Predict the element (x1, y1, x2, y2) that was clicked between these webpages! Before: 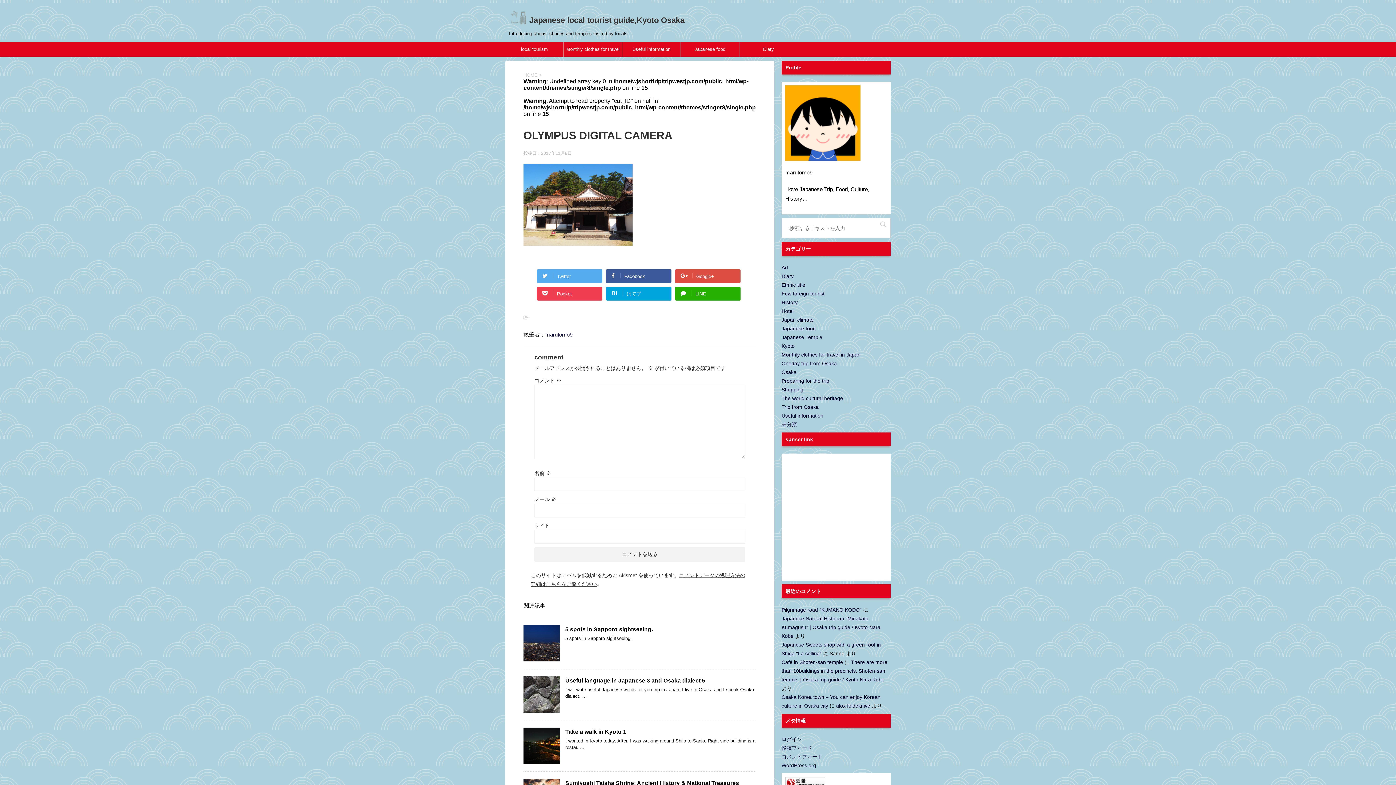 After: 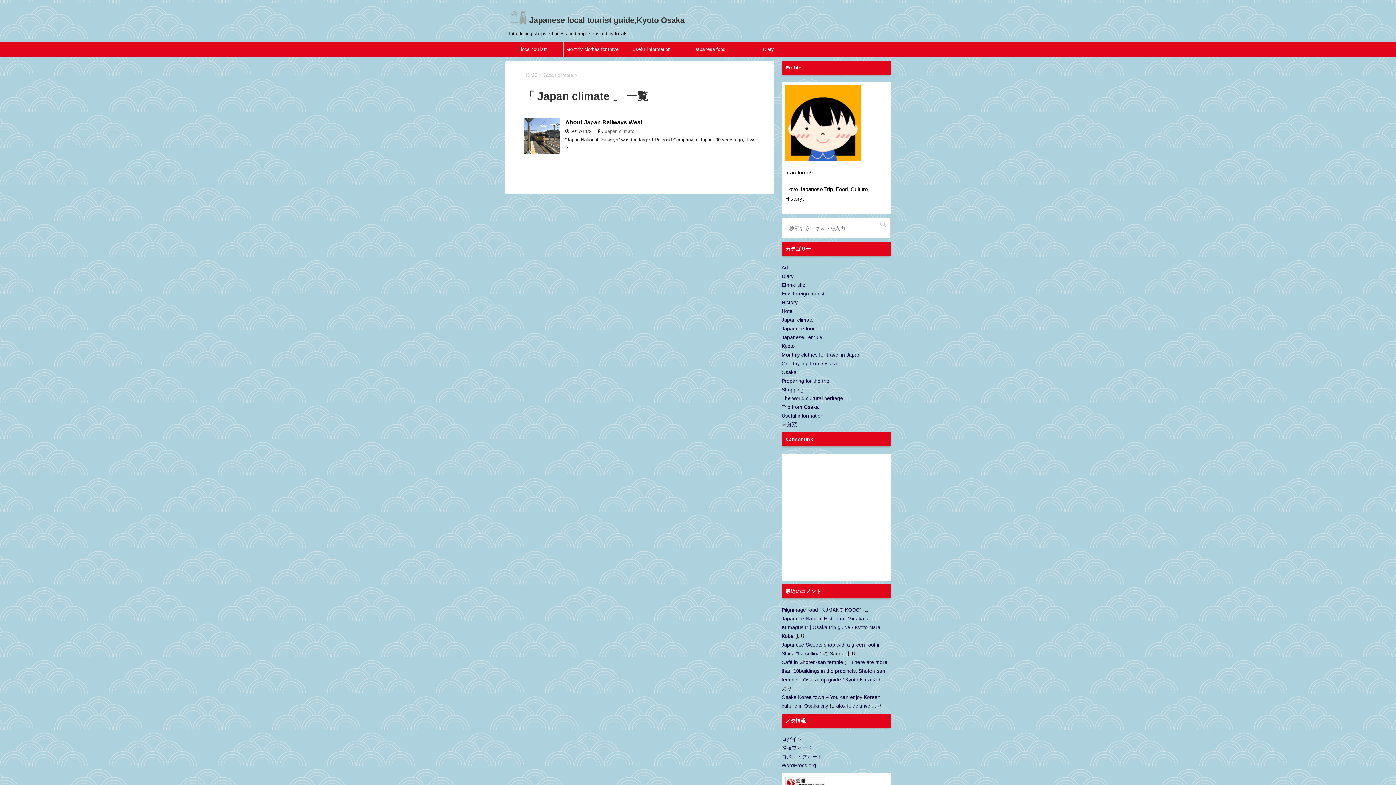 Action: bbox: (781, 317, 813, 322) label: Japan climate